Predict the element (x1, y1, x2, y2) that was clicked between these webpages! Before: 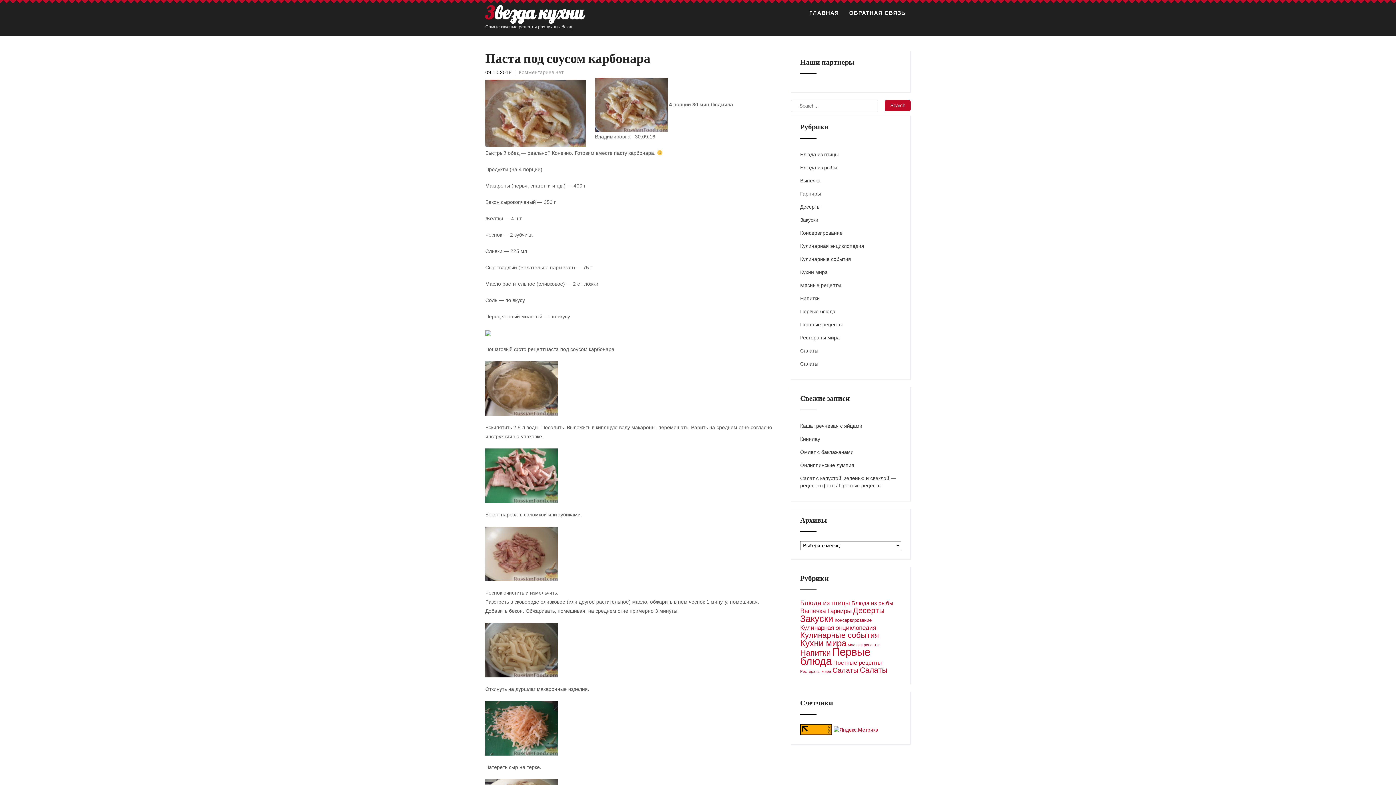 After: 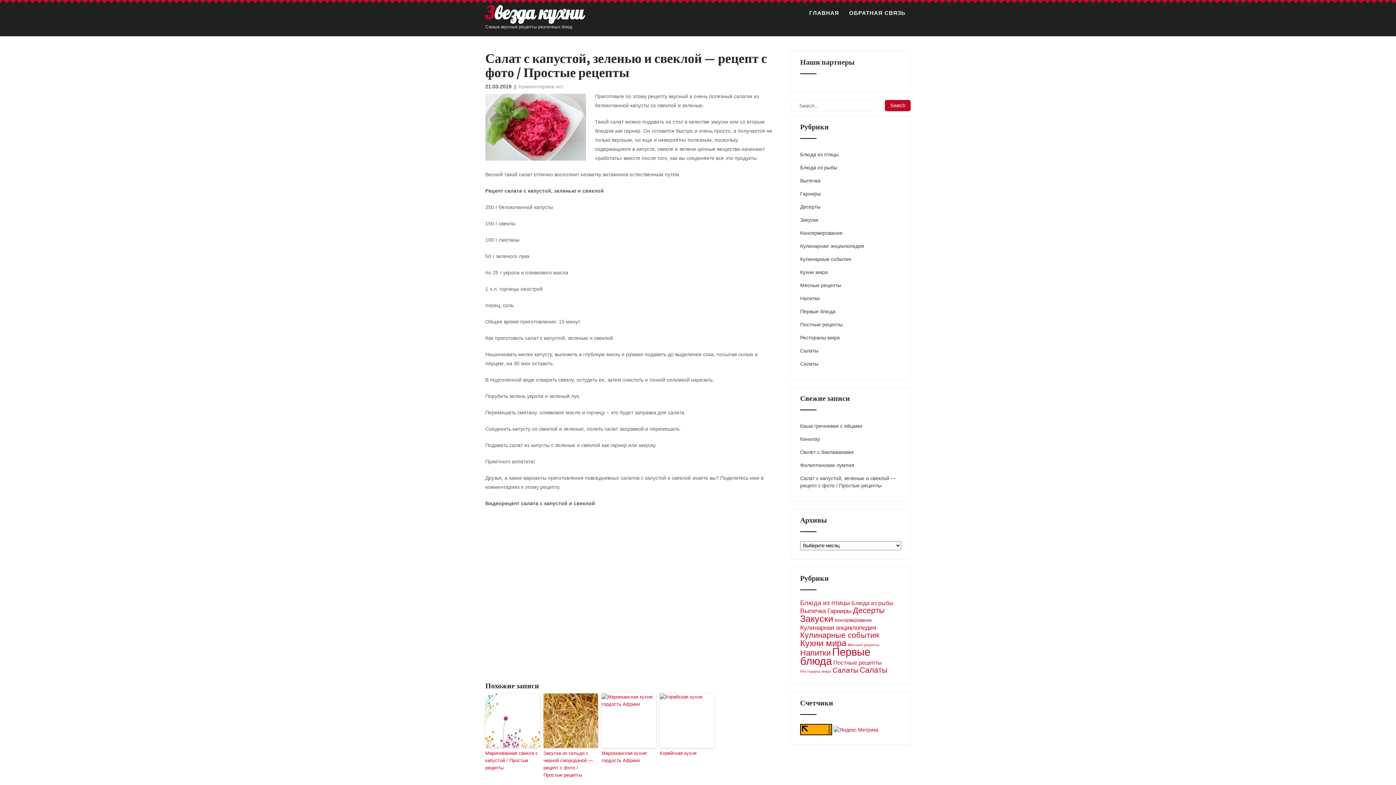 Action: label: Салат с капустой, зеленью и свеклой — рецепт с фото / Простые рецепты bbox: (800, 474, 901, 489)